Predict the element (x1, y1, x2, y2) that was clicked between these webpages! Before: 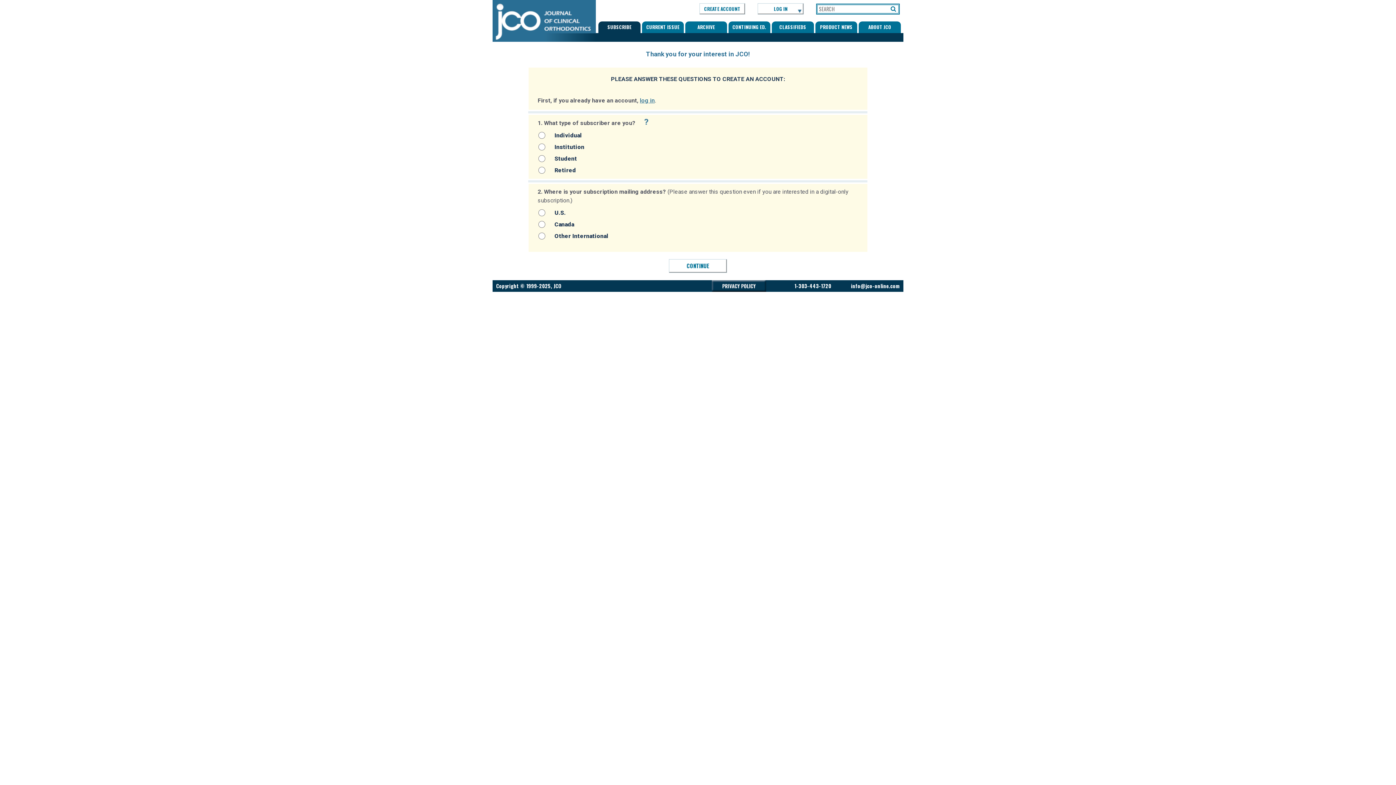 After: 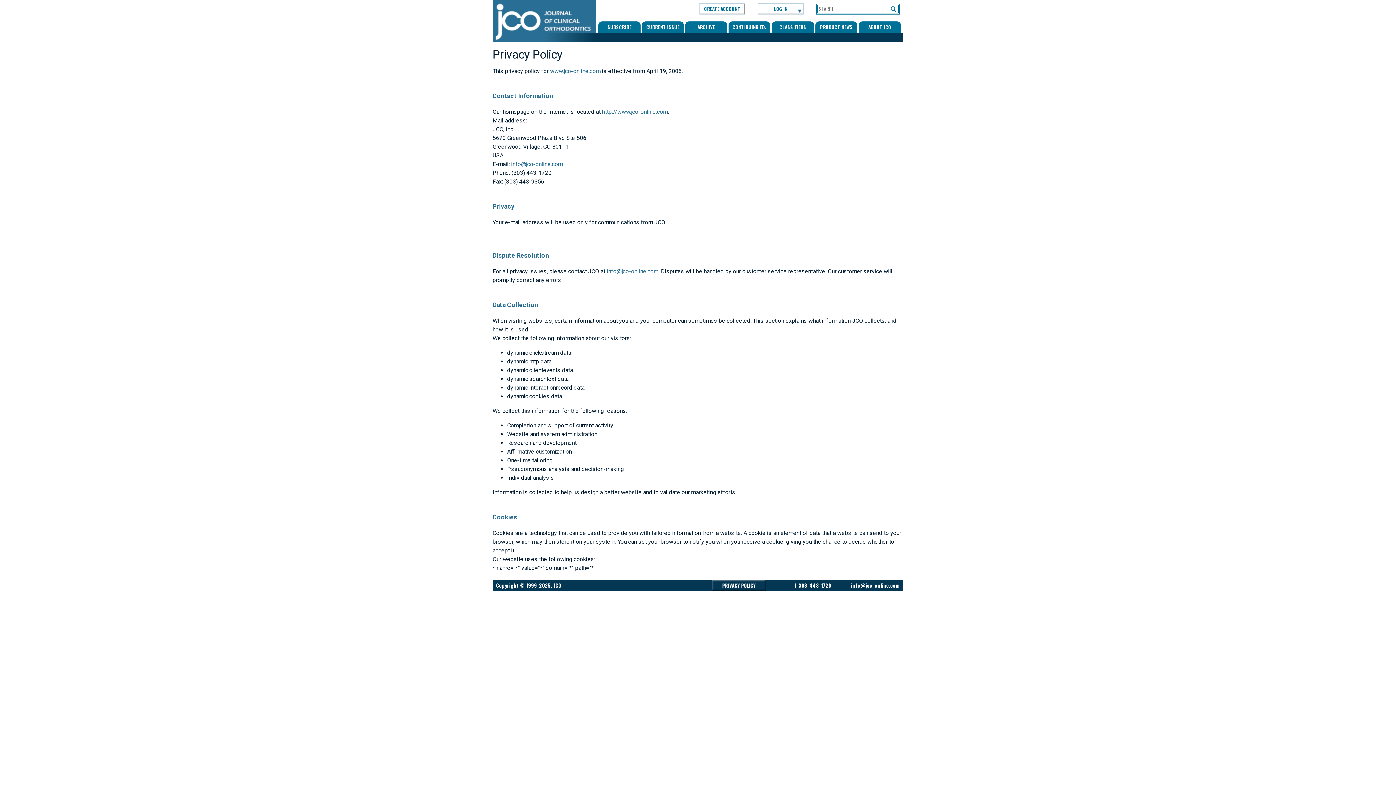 Action: bbox: (712, 280, 766, 291)